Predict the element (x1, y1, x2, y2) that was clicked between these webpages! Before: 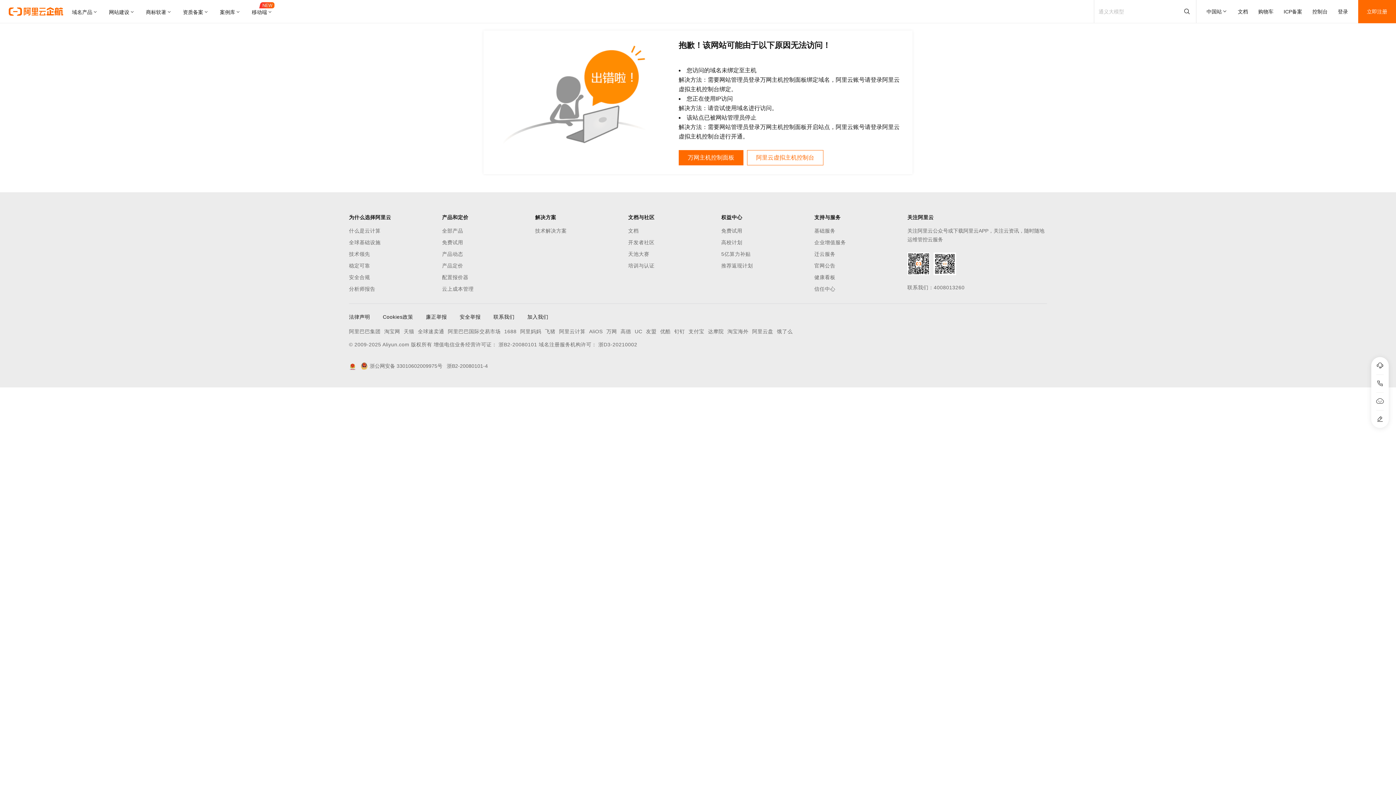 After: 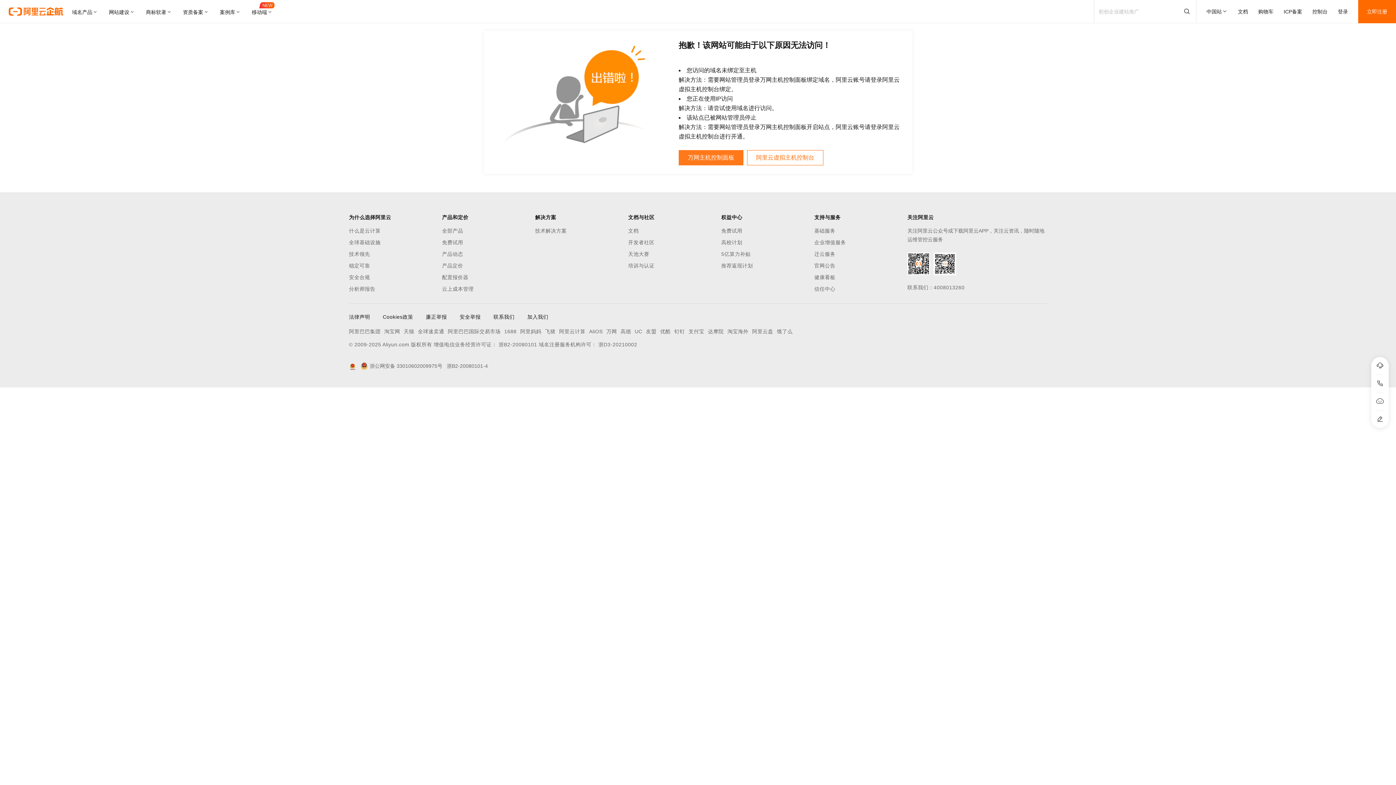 Action: label: 万网主机控制面板 bbox: (678, 150, 743, 165)